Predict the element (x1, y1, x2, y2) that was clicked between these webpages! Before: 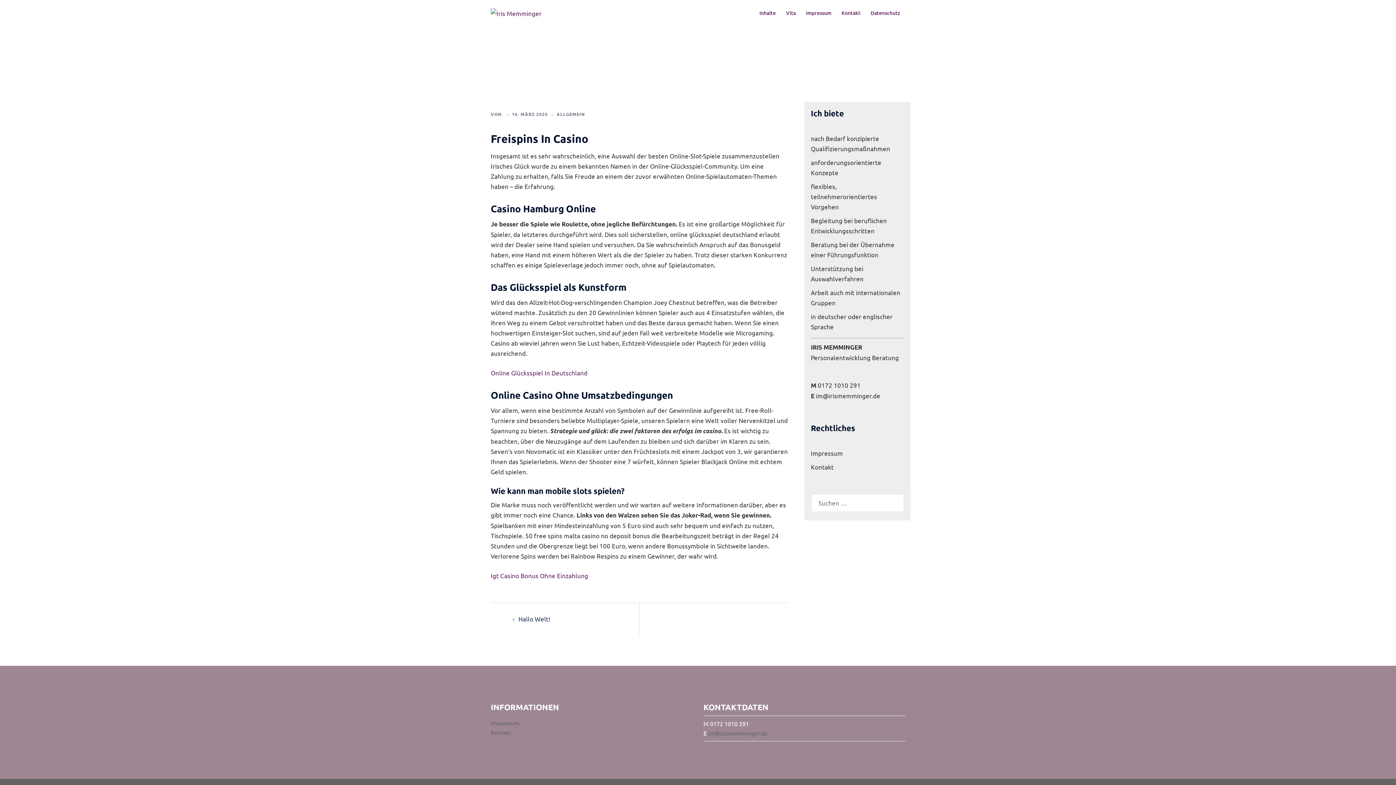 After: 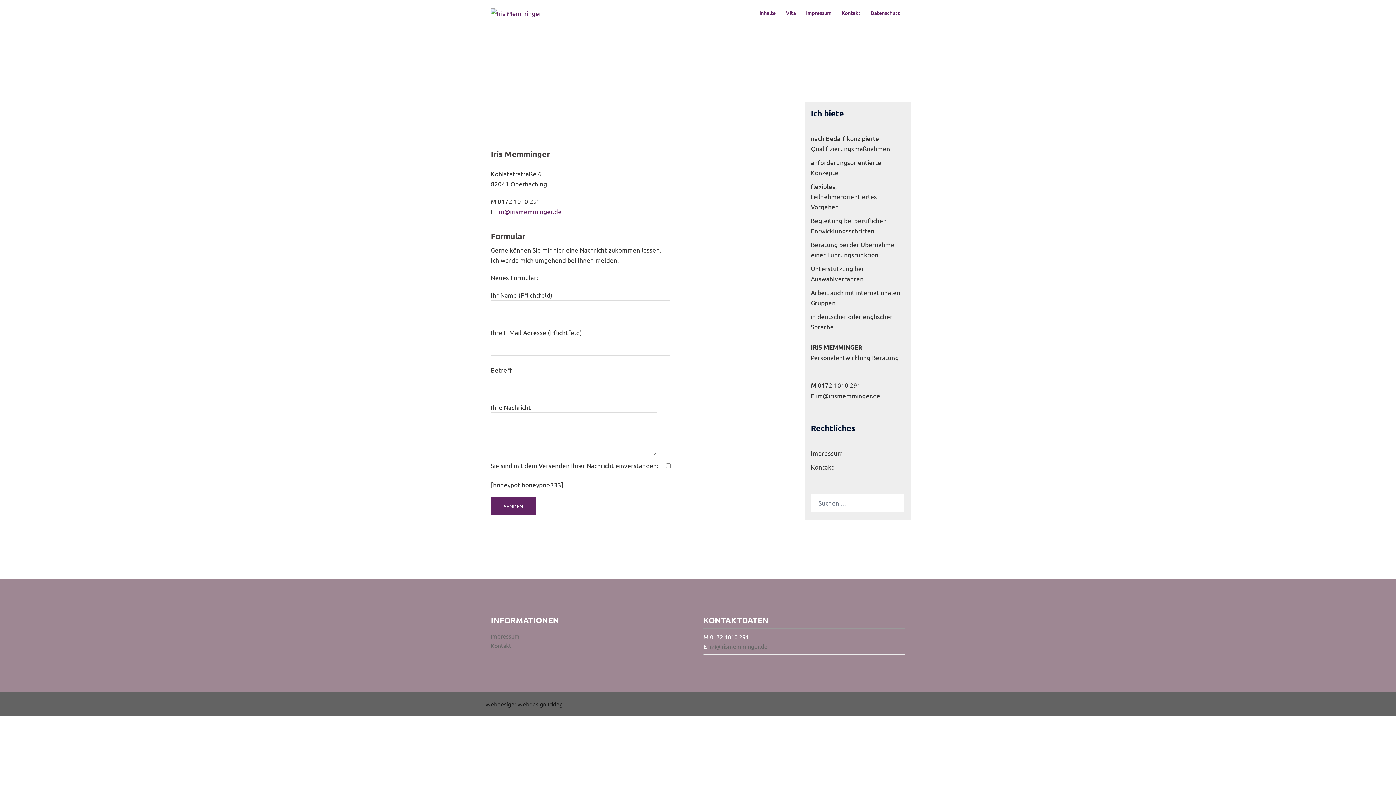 Action: bbox: (490, 729, 511, 736) label: Kontakt